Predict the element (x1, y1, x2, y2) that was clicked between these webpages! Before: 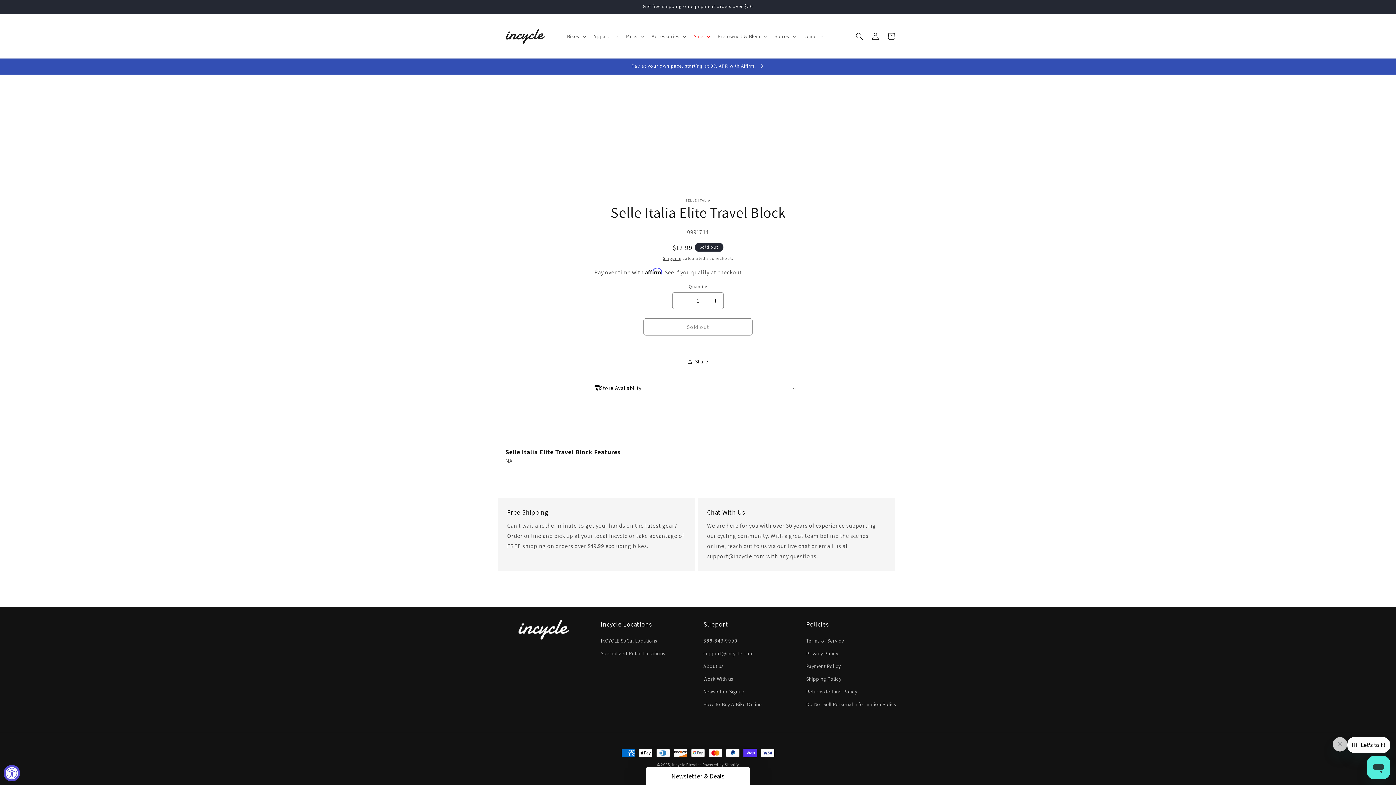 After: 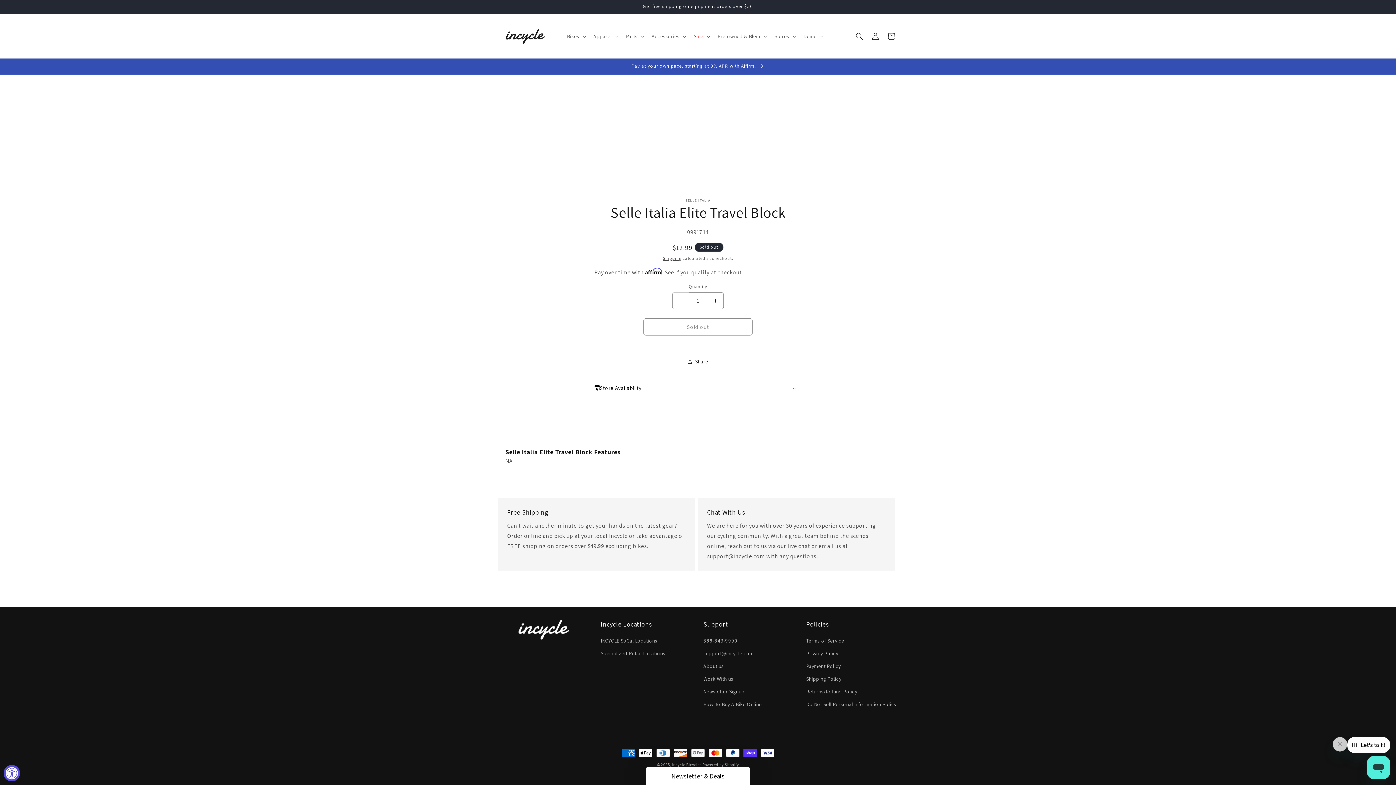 Action: bbox: (672, 283, 689, 300) label: Decrease quantity for Selle Italia Elite Travel Block